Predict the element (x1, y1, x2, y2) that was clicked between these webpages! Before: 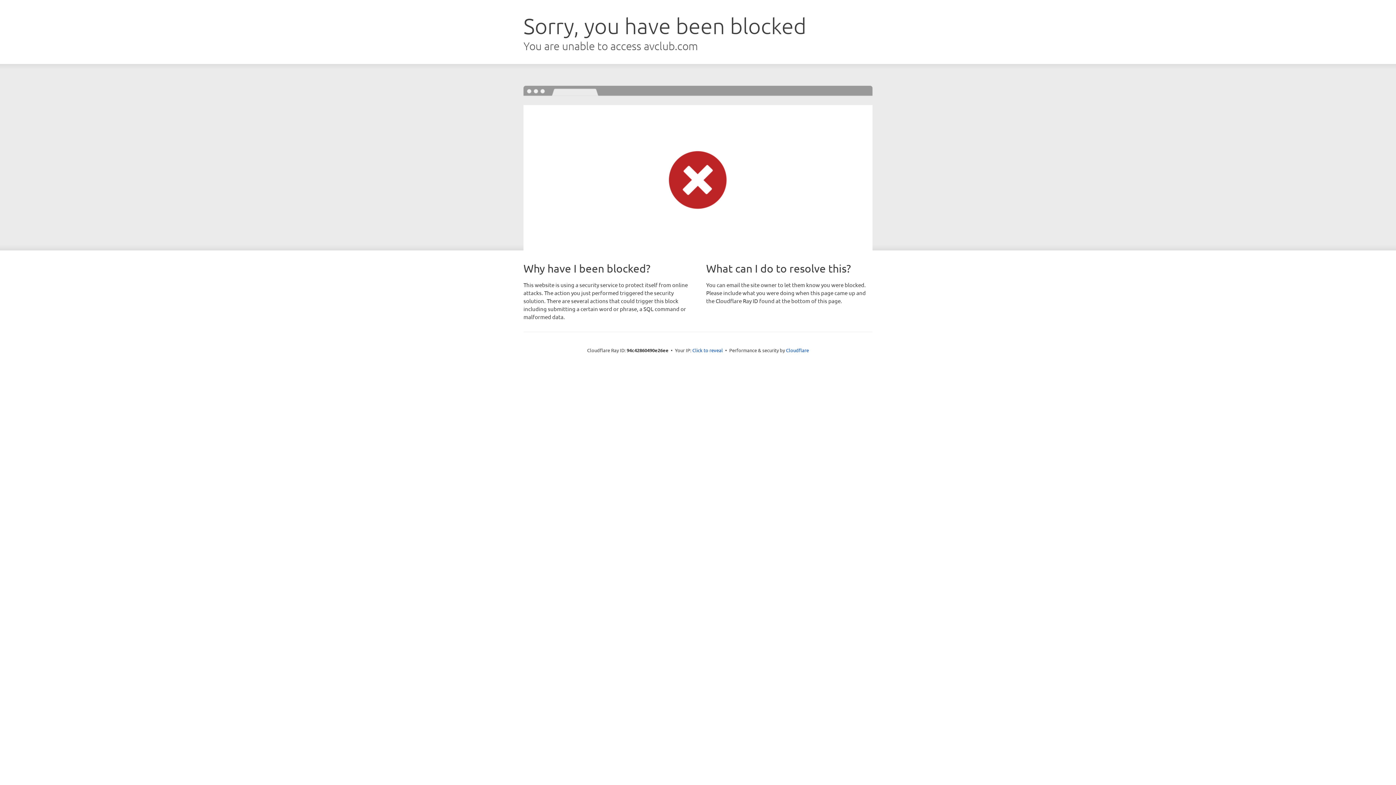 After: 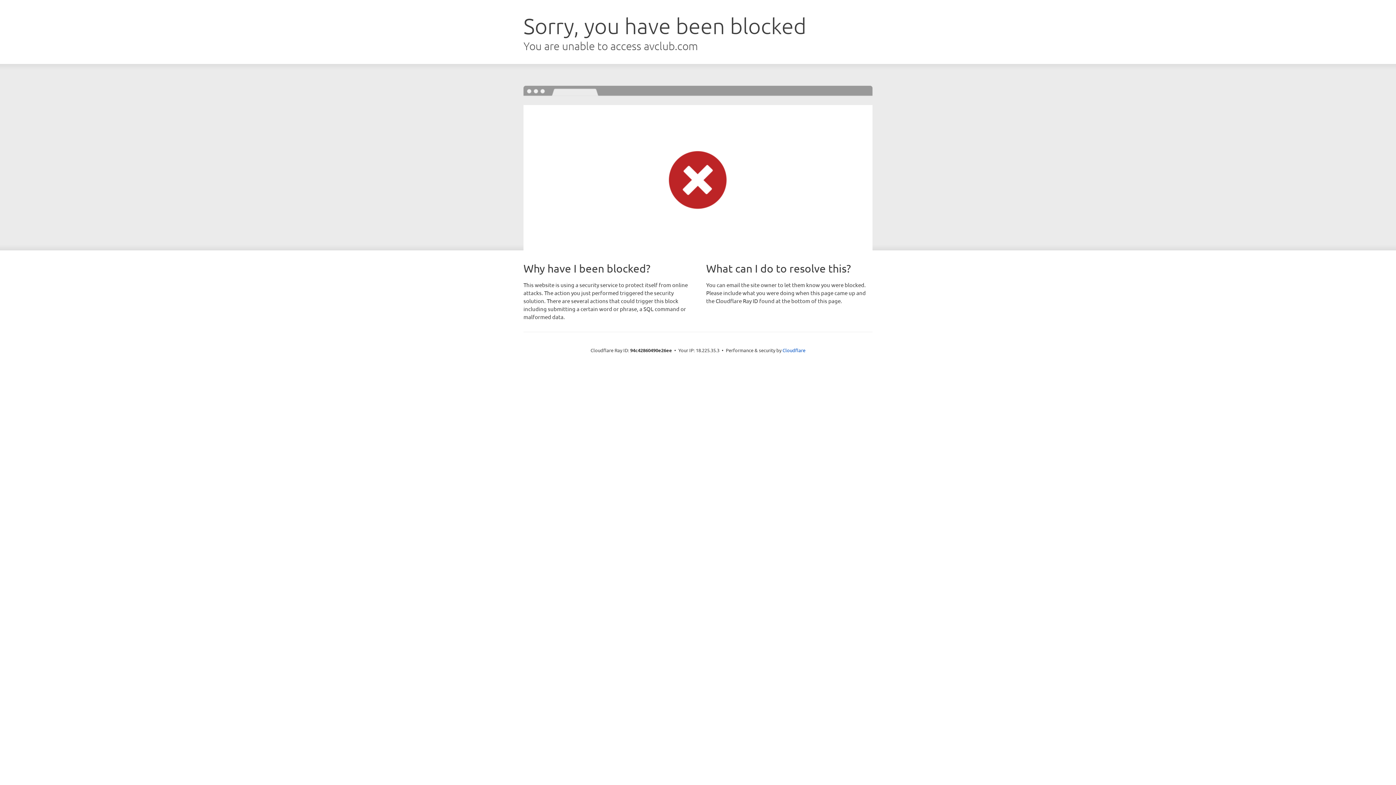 Action: bbox: (692, 346, 723, 353) label: Click to reveal